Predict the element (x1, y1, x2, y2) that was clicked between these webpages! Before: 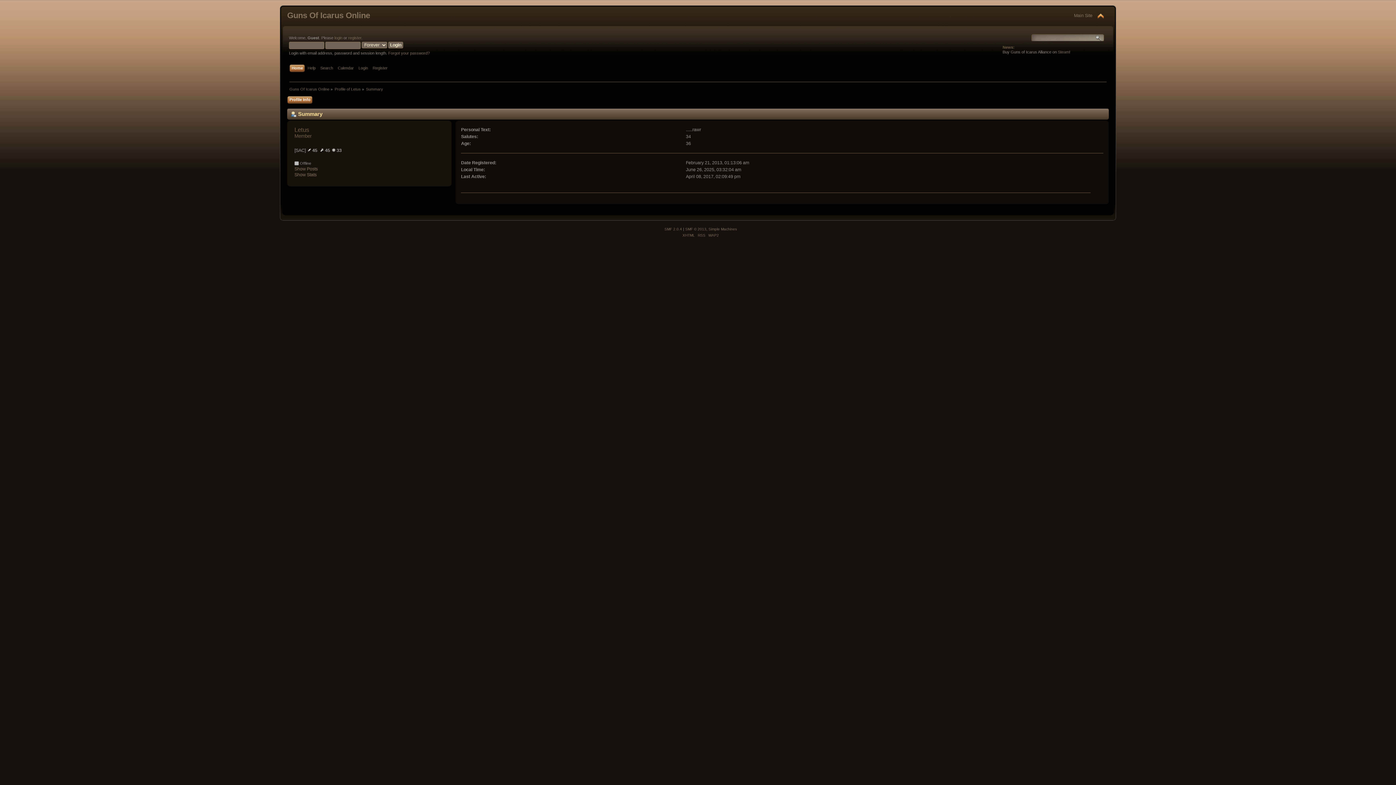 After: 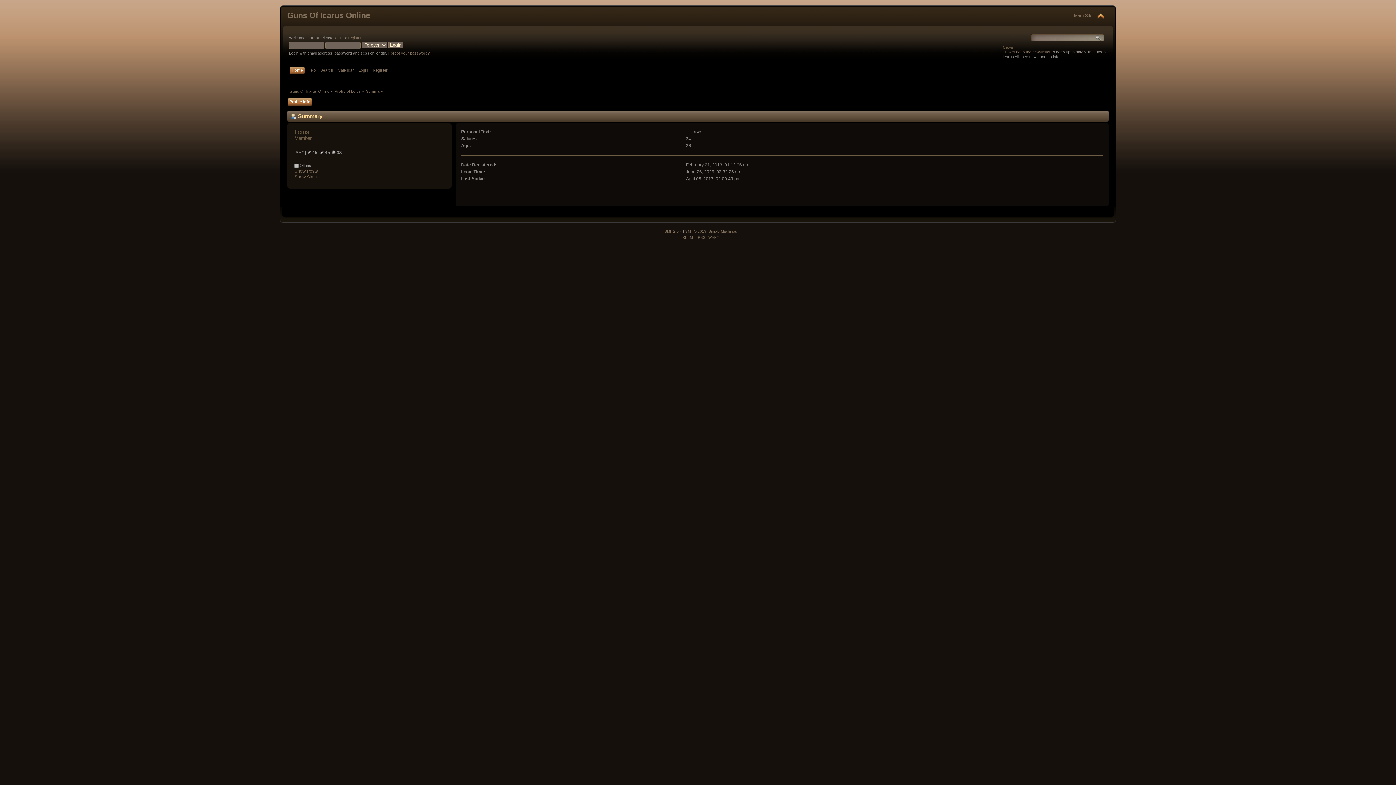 Action: label: Profile of Letus bbox: (334, 86, 360, 91)